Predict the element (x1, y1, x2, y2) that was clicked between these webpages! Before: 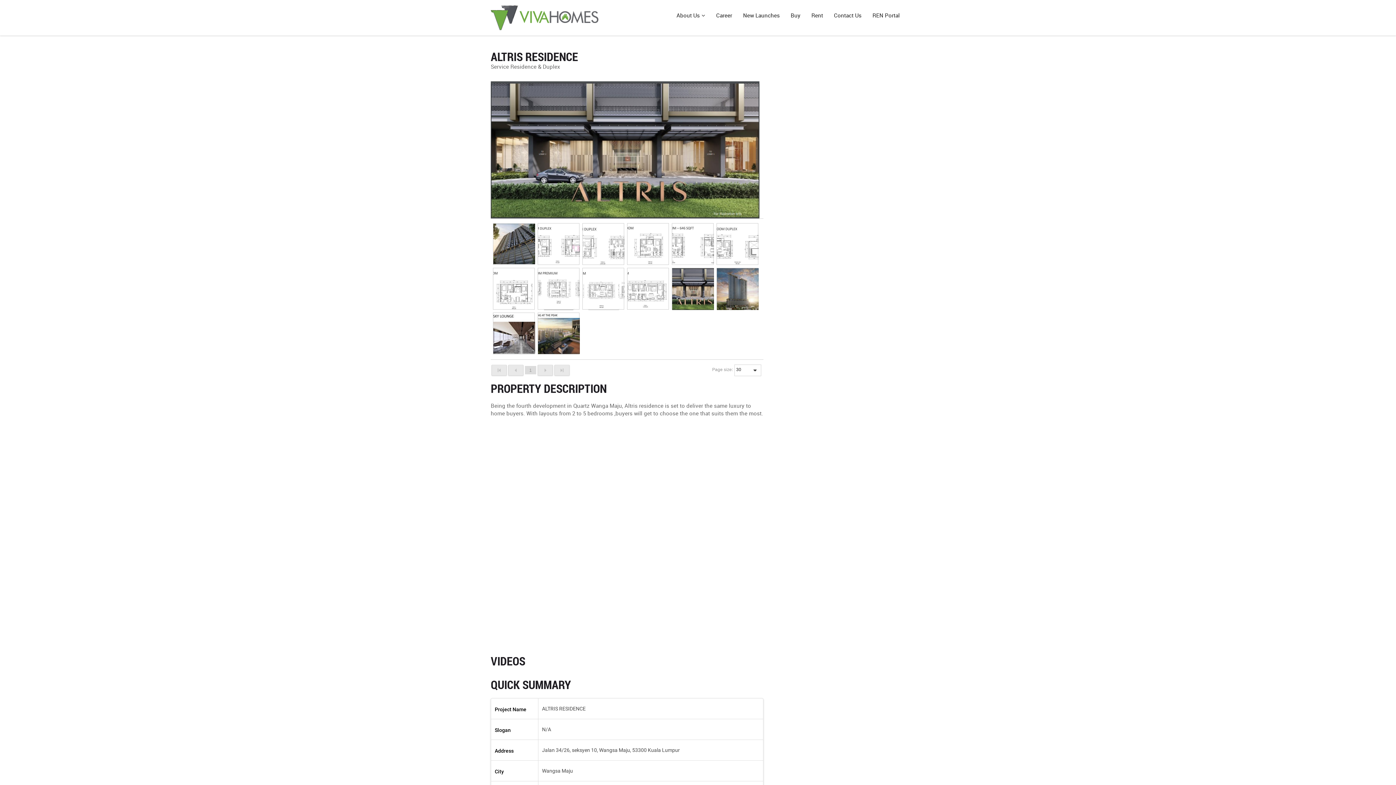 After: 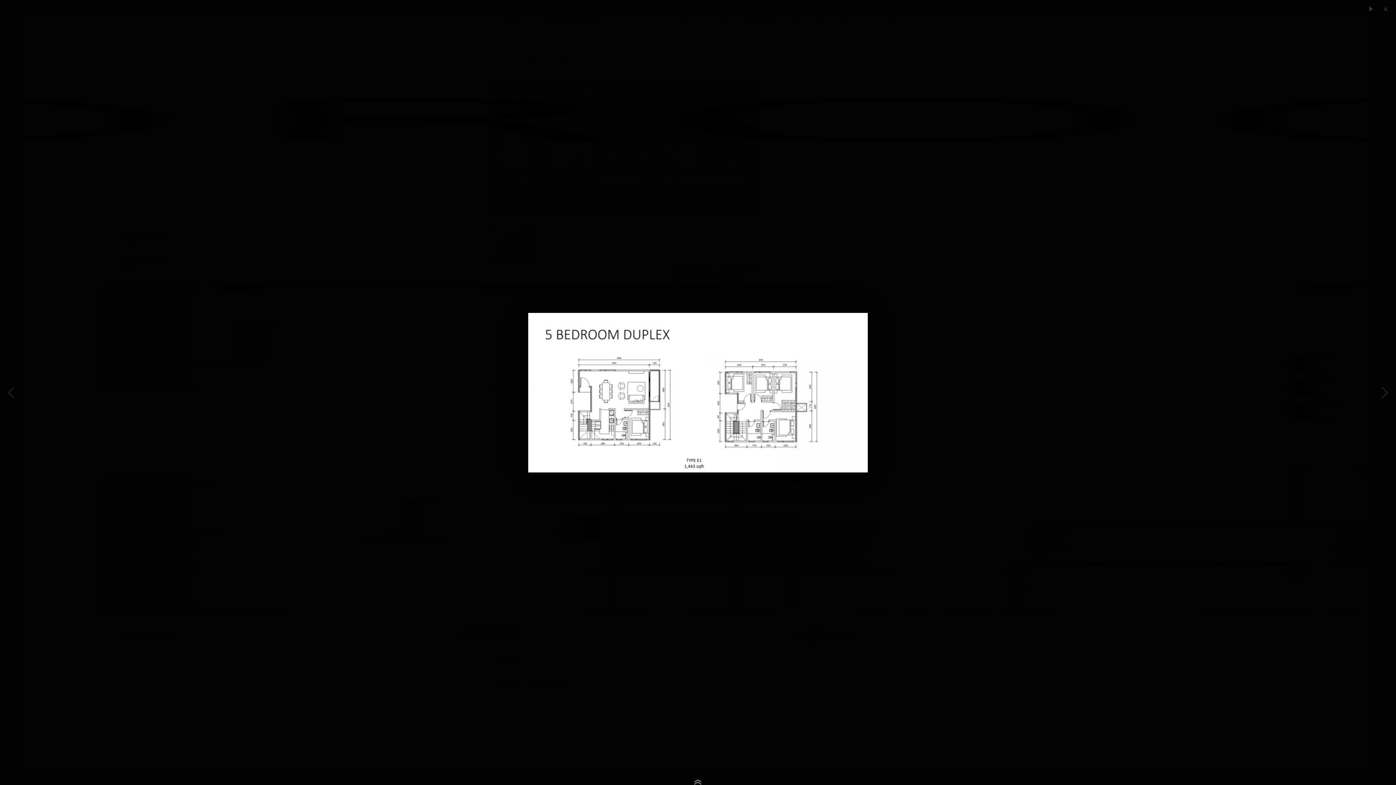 Action: bbox: (582, 223, 624, 265)